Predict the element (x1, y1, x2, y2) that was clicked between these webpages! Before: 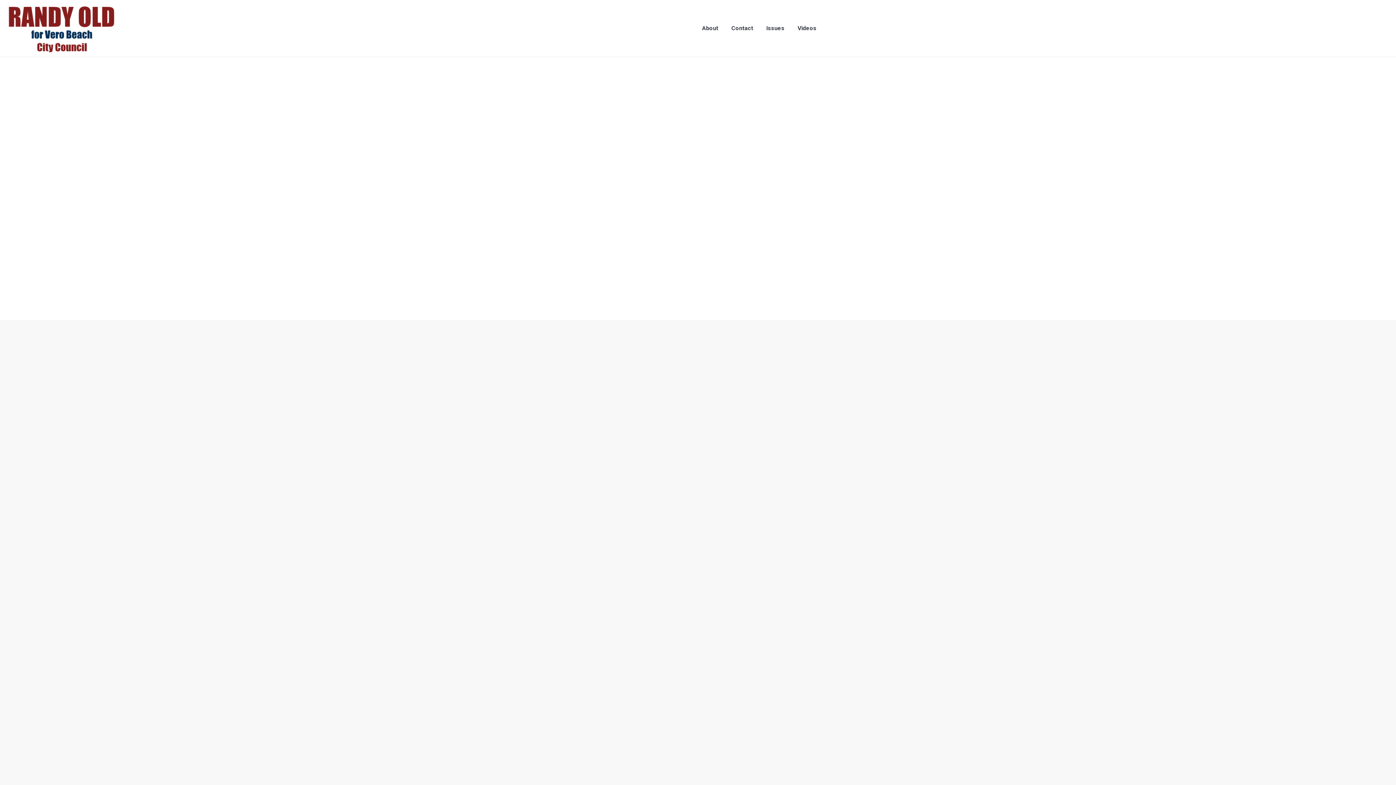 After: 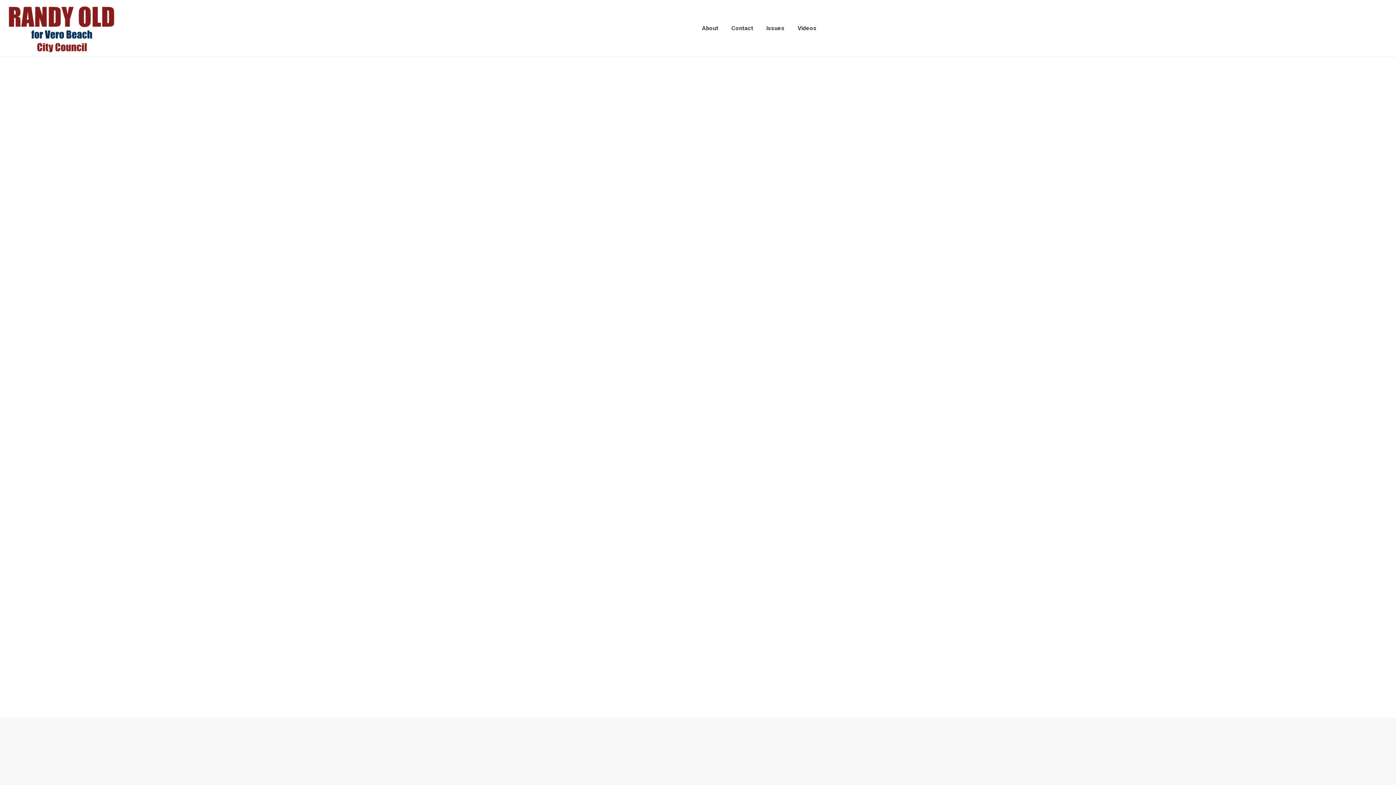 Action: bbox: (498, 223, 514, 229) label: Lagoon